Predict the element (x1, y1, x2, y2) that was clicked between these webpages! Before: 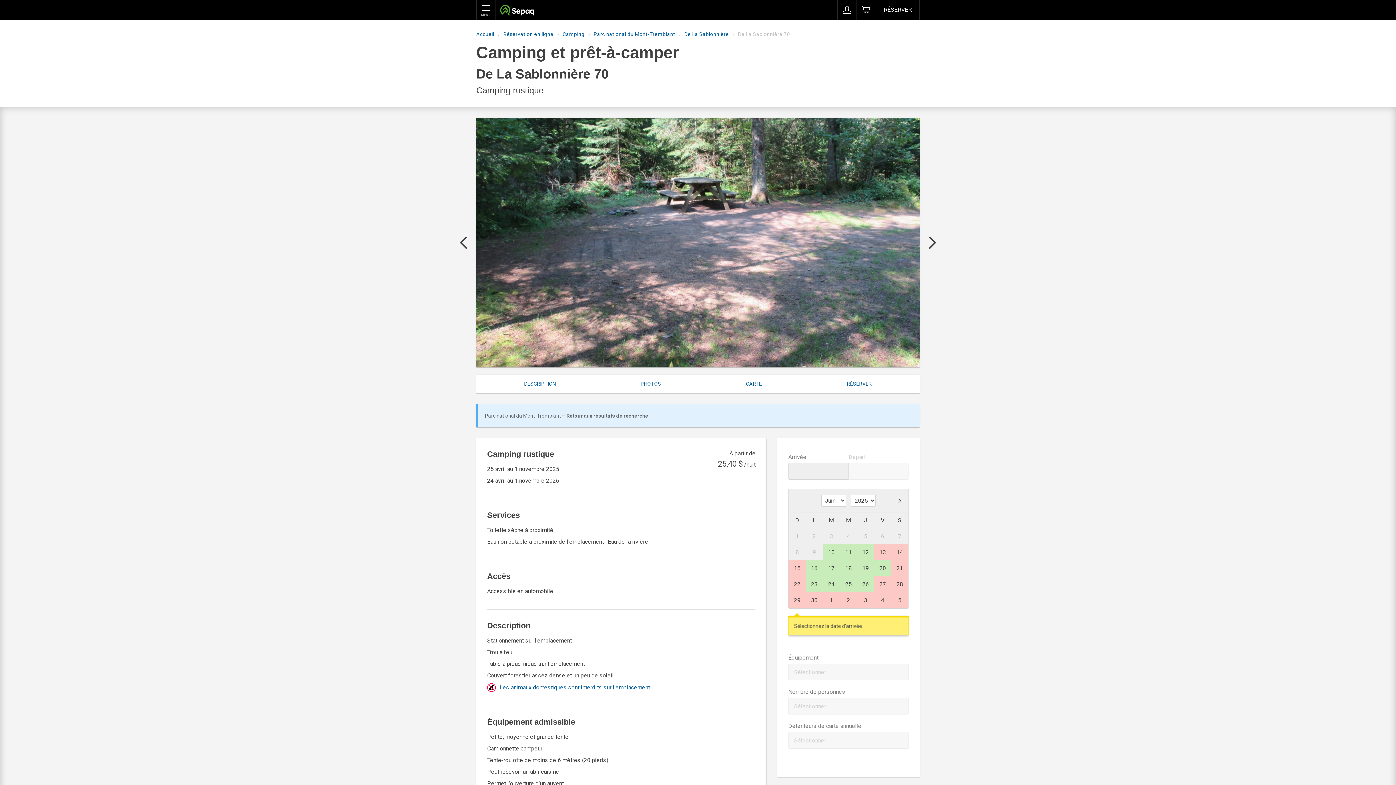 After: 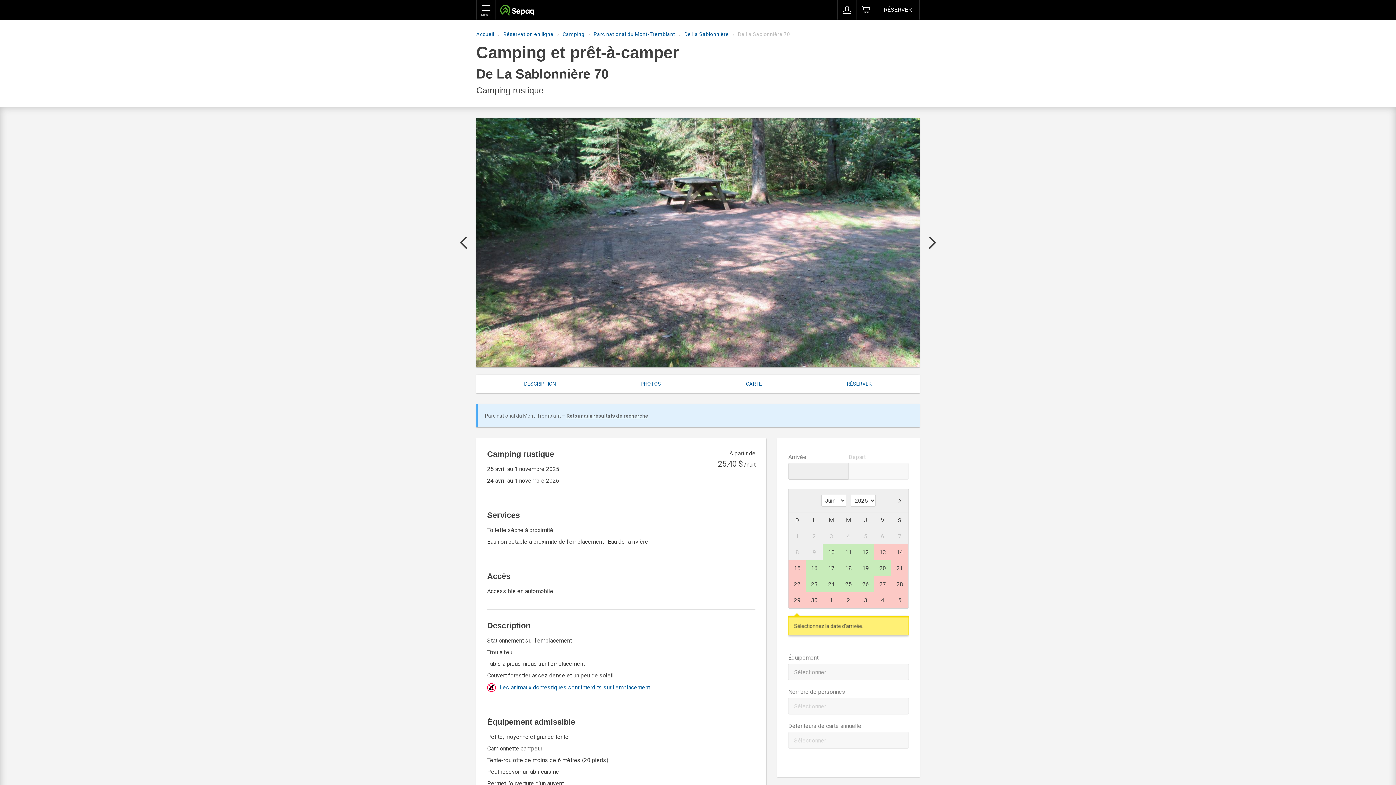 Action: bbox: (788, 664, 909, 680) label: Sélectionner